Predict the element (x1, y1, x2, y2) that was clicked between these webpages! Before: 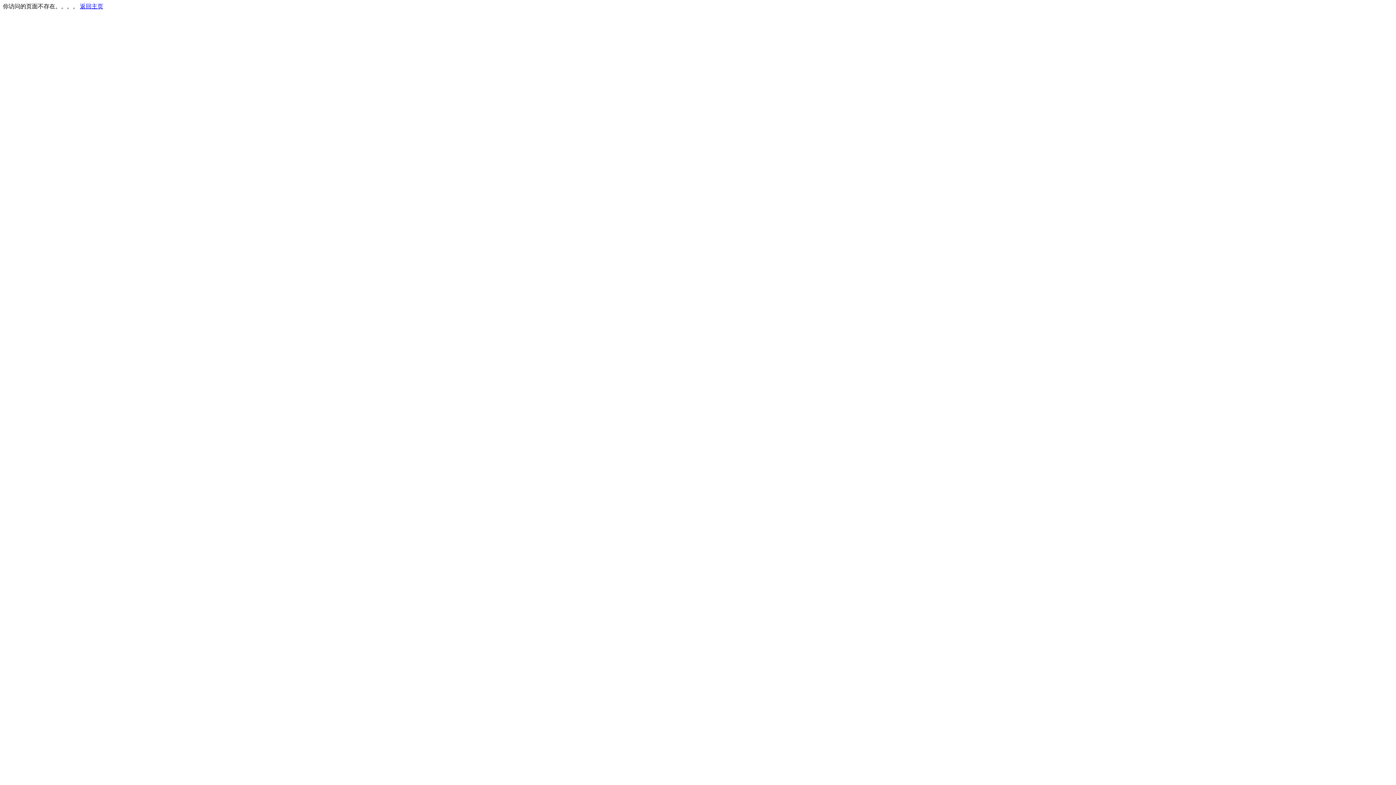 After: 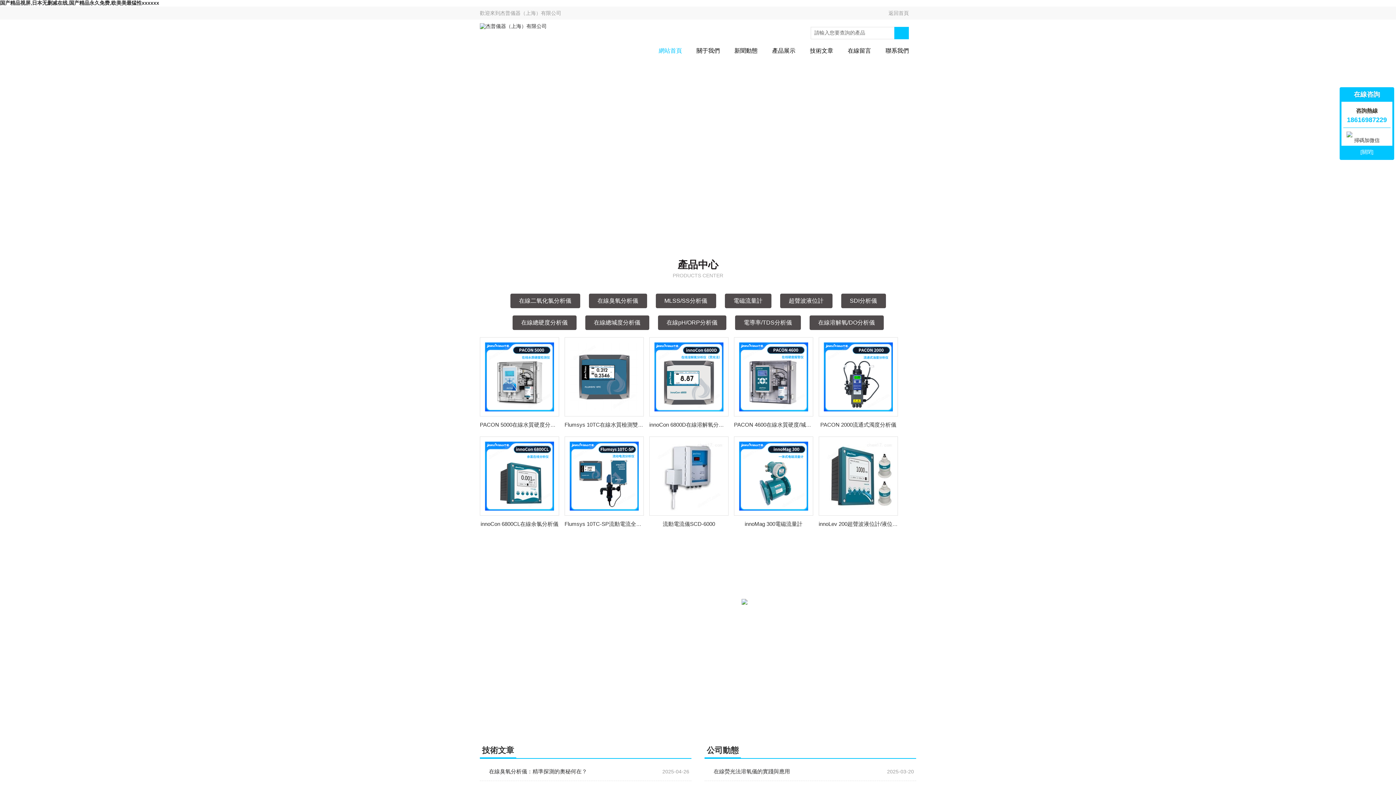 Action: label: 返回主页 bbox: (80, 3, 103, 9)